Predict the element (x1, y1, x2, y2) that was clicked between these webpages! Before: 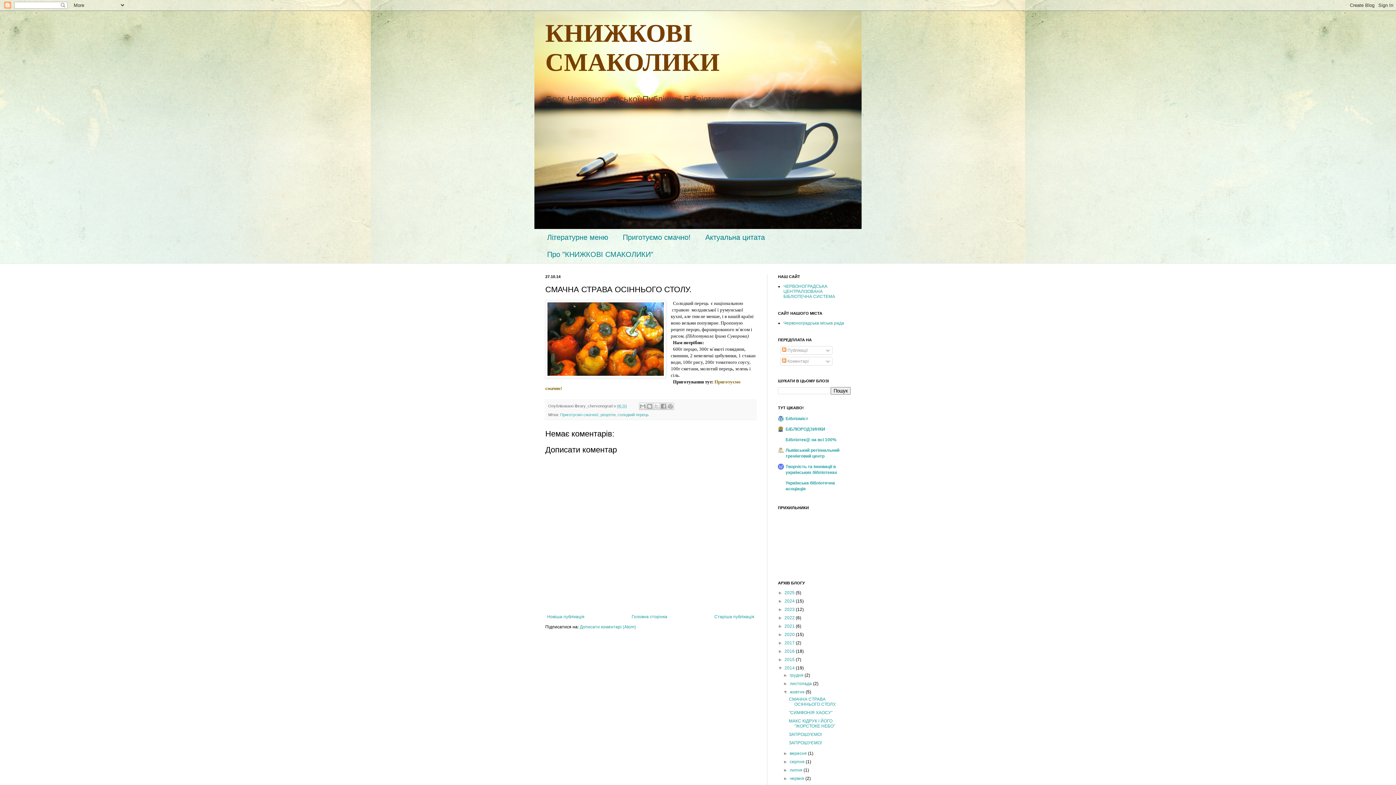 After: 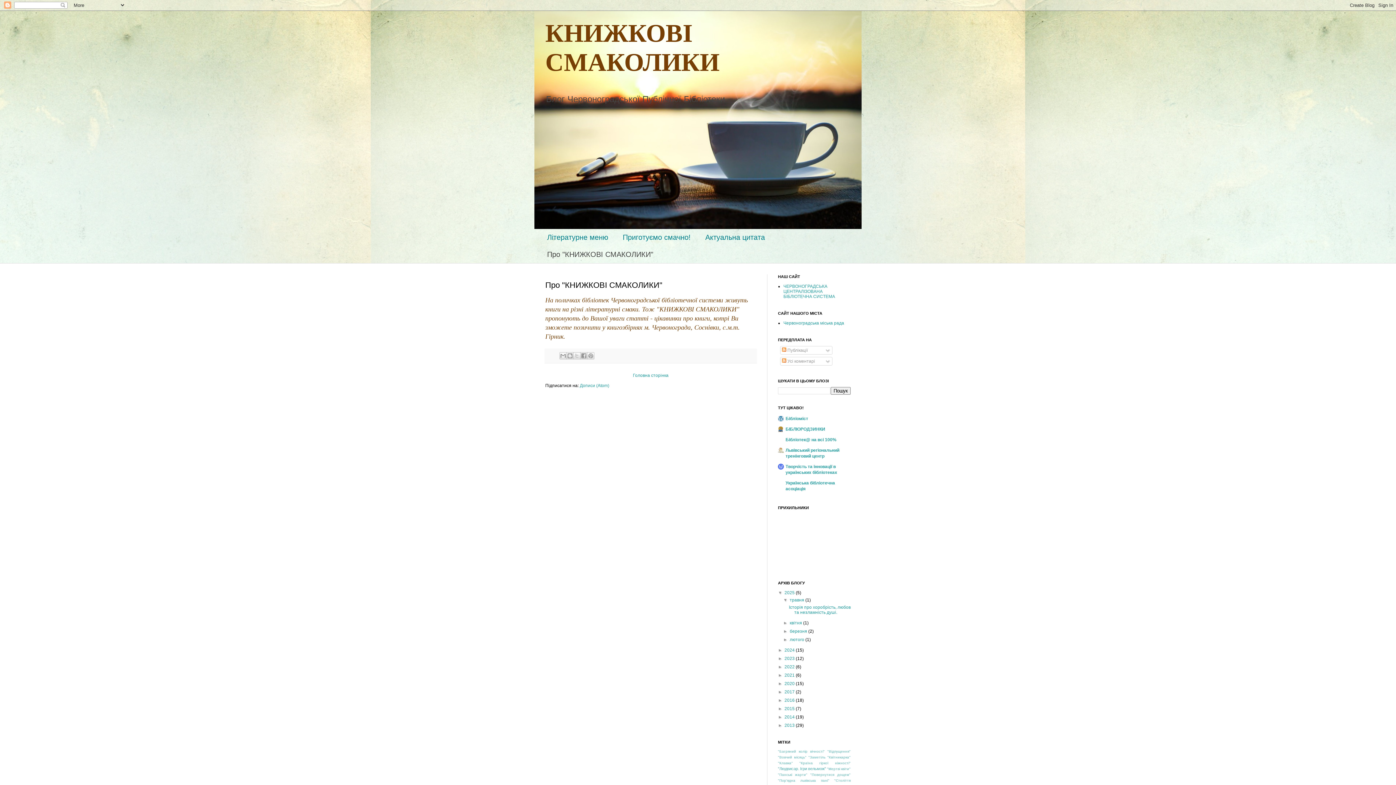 Action: label: Про "КНИЖКОВІ СМАКОЛИКИ" bbox: (540, 246, 660, 263)